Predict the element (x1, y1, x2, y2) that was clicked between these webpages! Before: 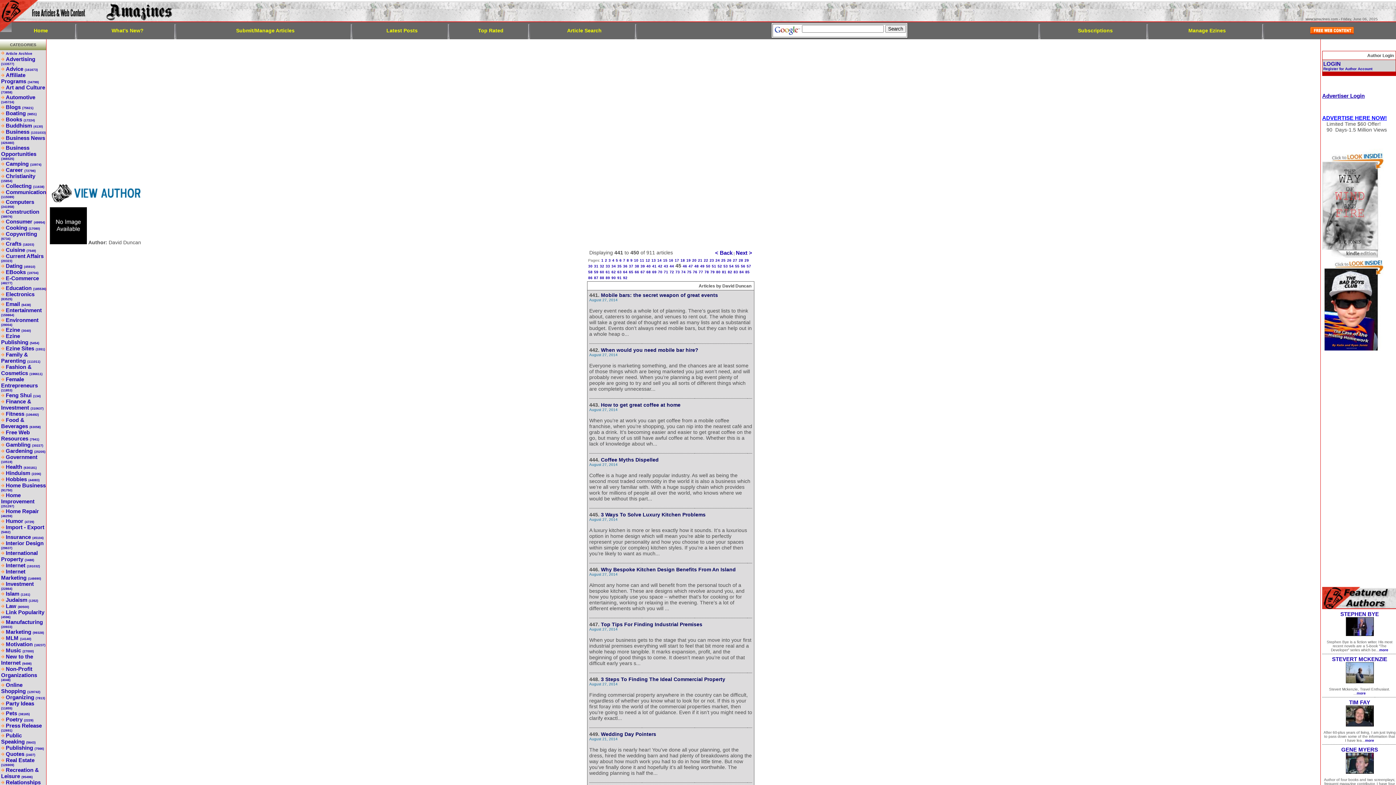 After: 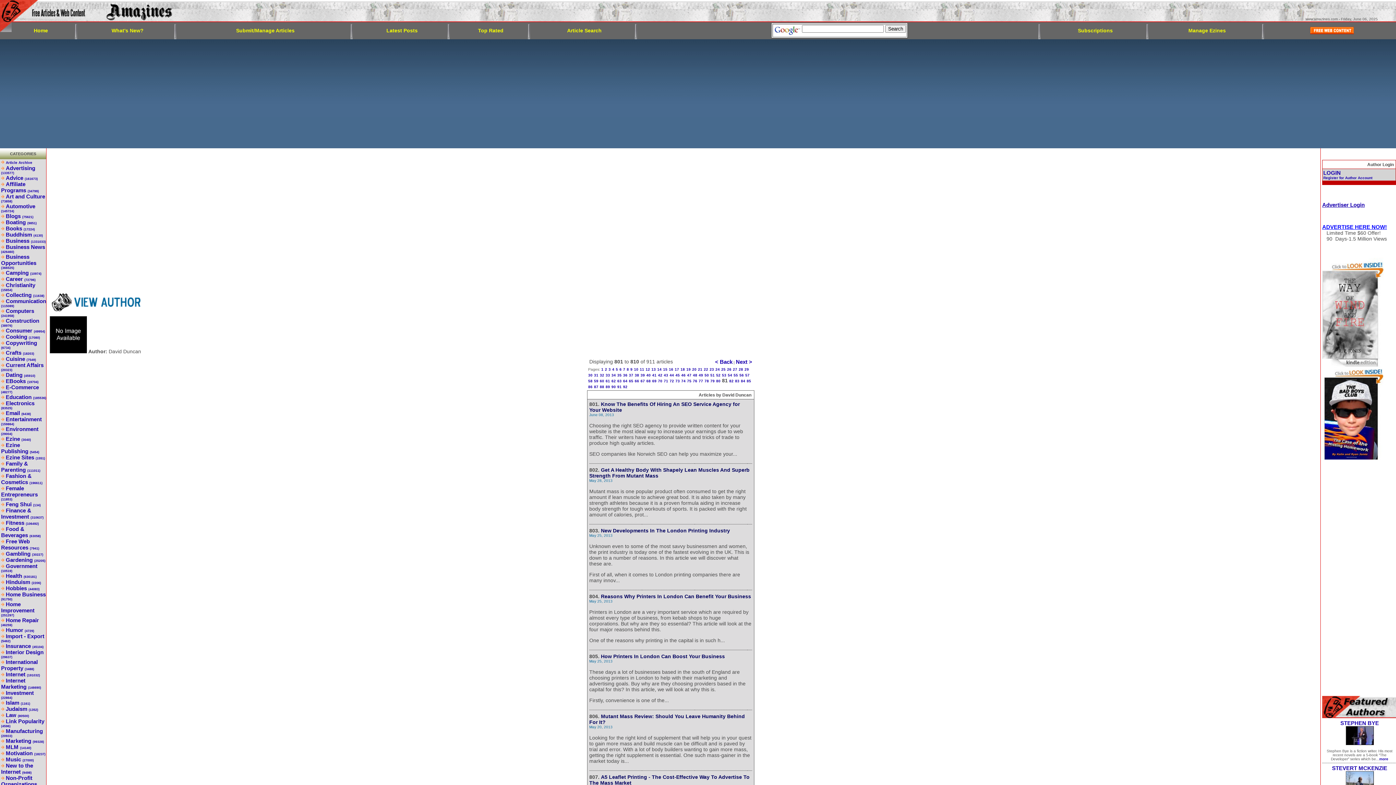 Action: bbox: (722, 268, 726, 274) label: 81